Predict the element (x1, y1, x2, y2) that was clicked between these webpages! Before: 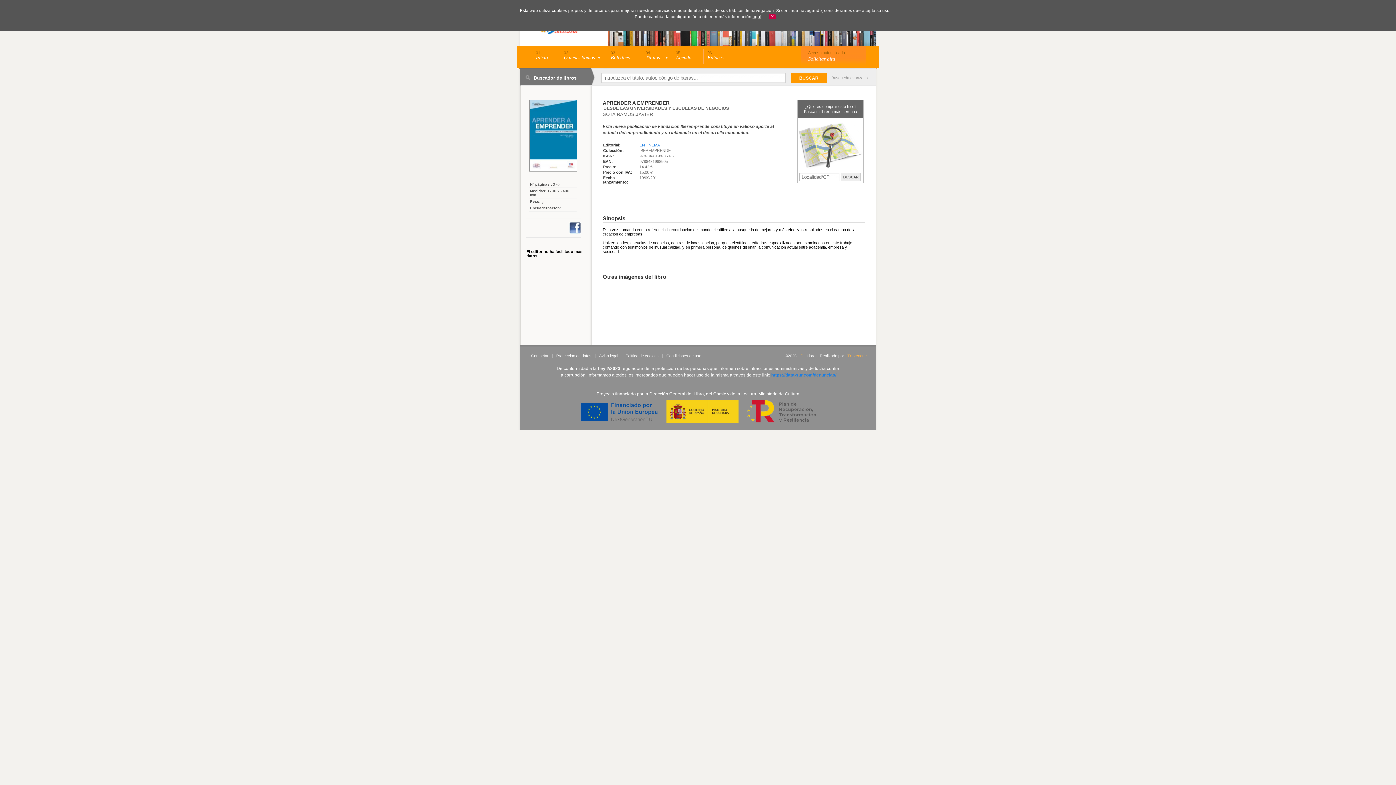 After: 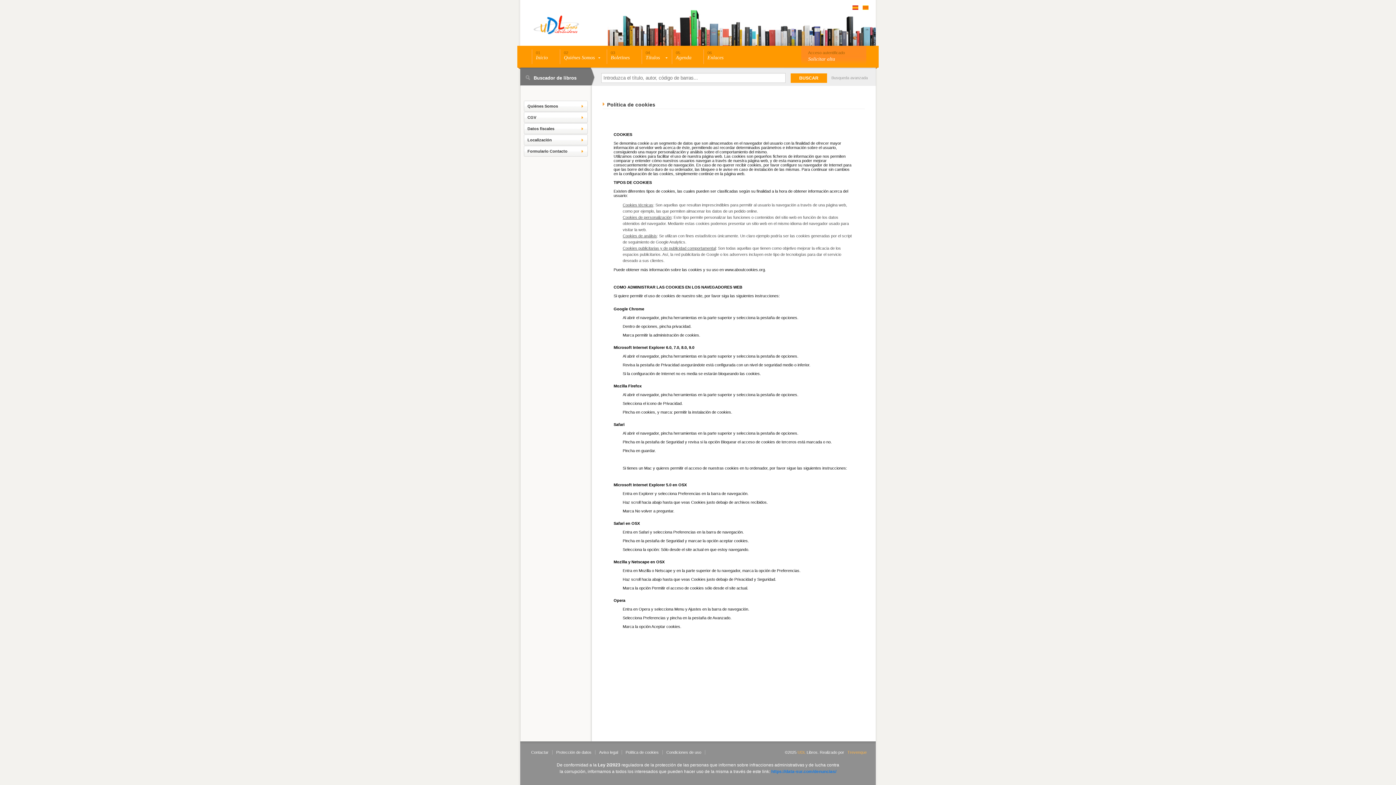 Action: bbox: (622, 353, 662, 358) label: Política de cookies